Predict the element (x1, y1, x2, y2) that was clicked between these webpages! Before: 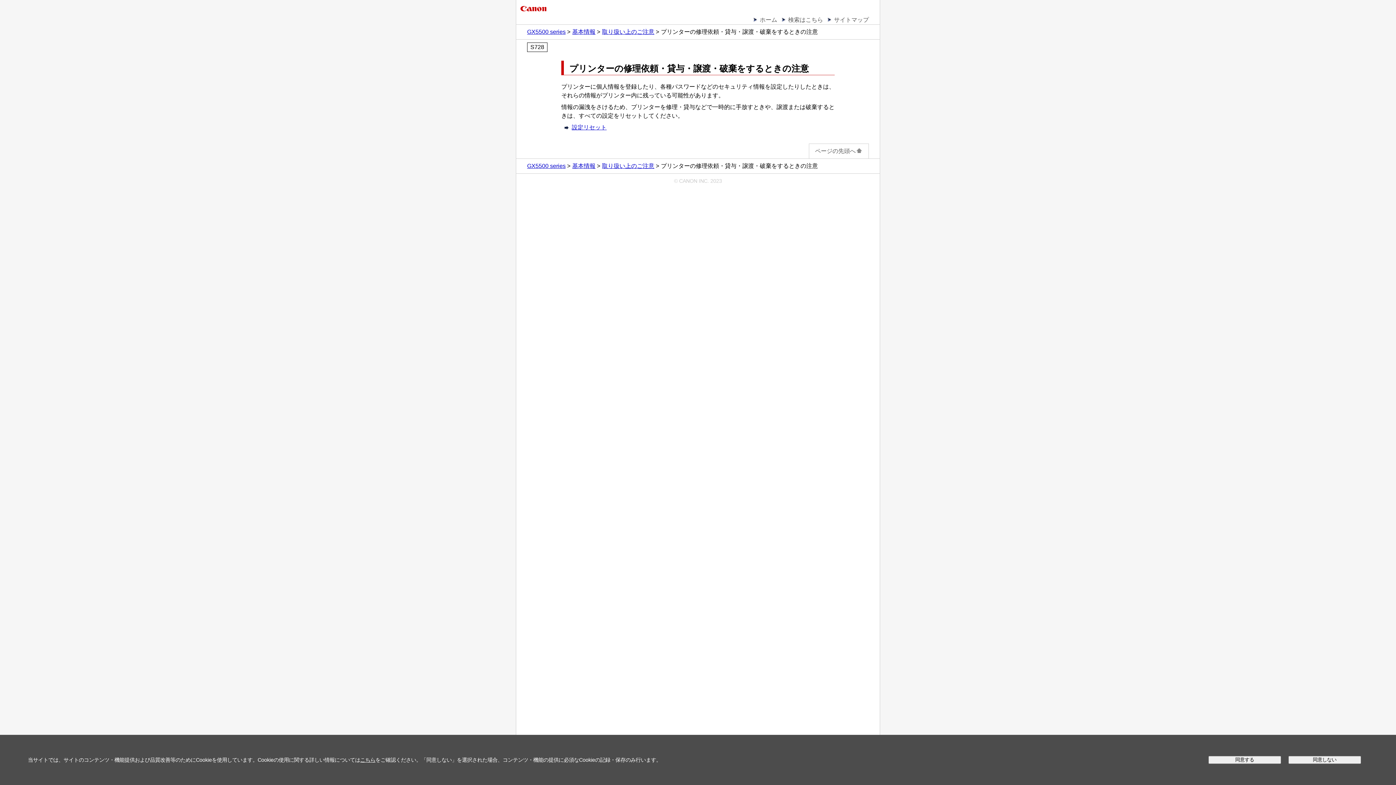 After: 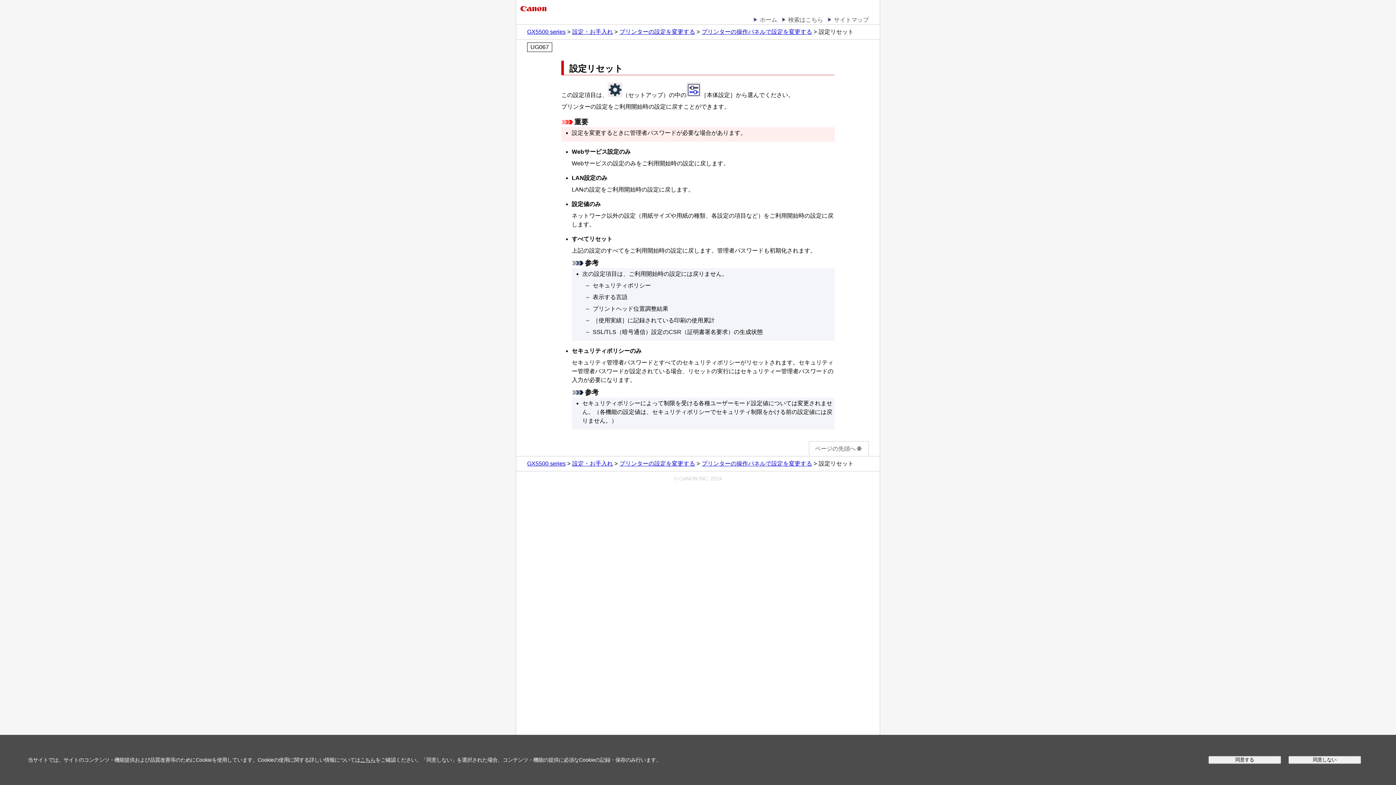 Action: label: 設定リセット bbox: (571, 124, 606, 130)